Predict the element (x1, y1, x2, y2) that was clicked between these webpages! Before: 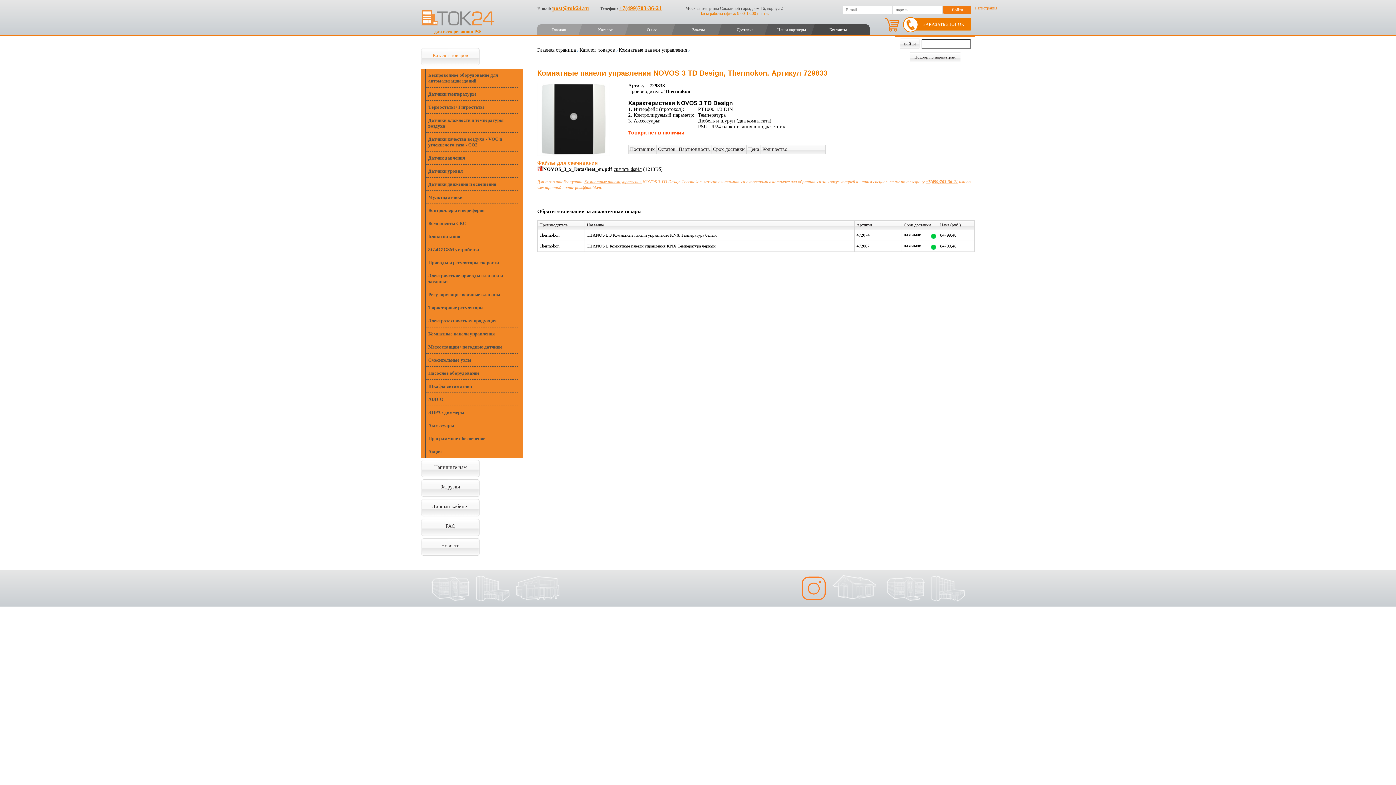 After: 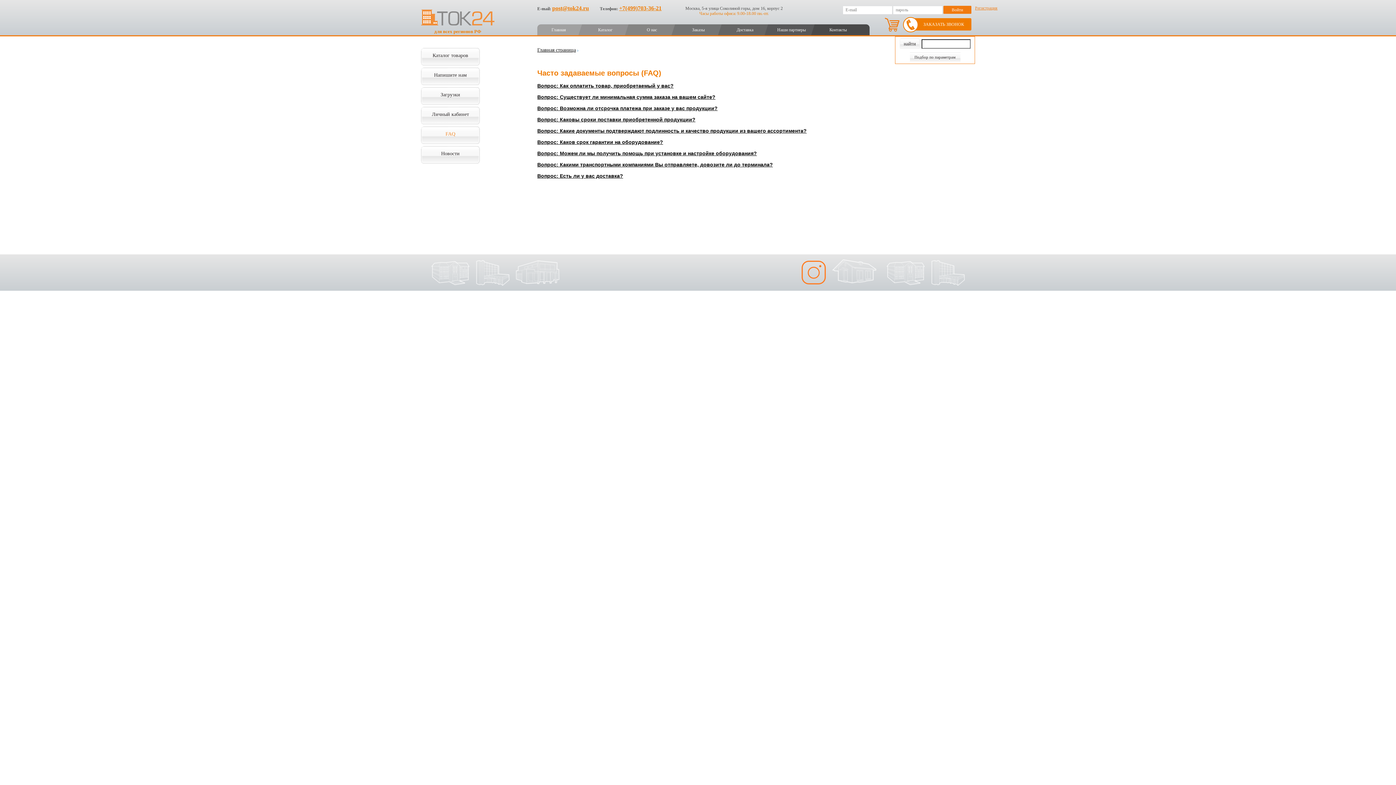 Action: label: FAQ bbox: (421, 518, 480, 536)